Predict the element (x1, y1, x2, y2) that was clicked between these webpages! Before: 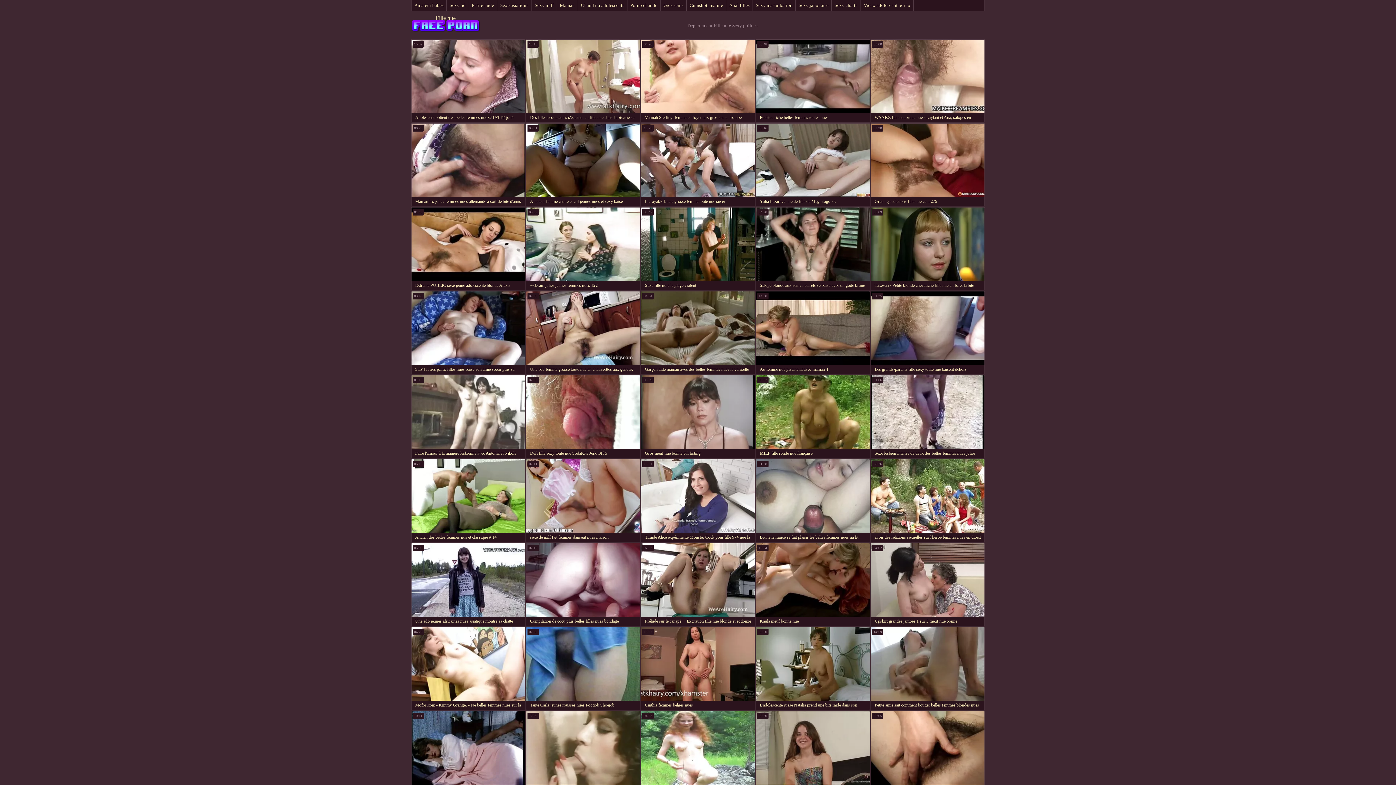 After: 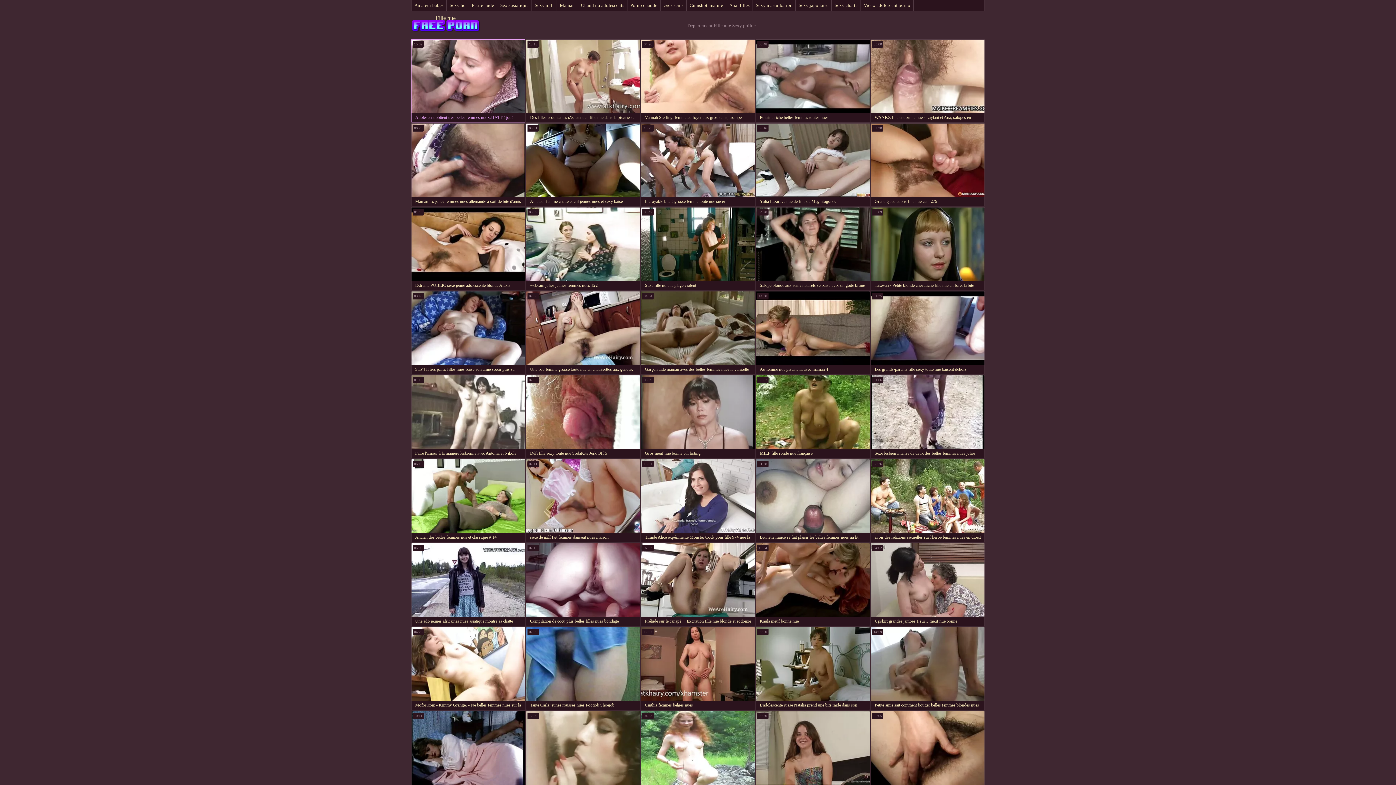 Action: bbox: (411, 39, 525, 122) label: Adolescent obtient tres belles femmes nue CHATTE joué